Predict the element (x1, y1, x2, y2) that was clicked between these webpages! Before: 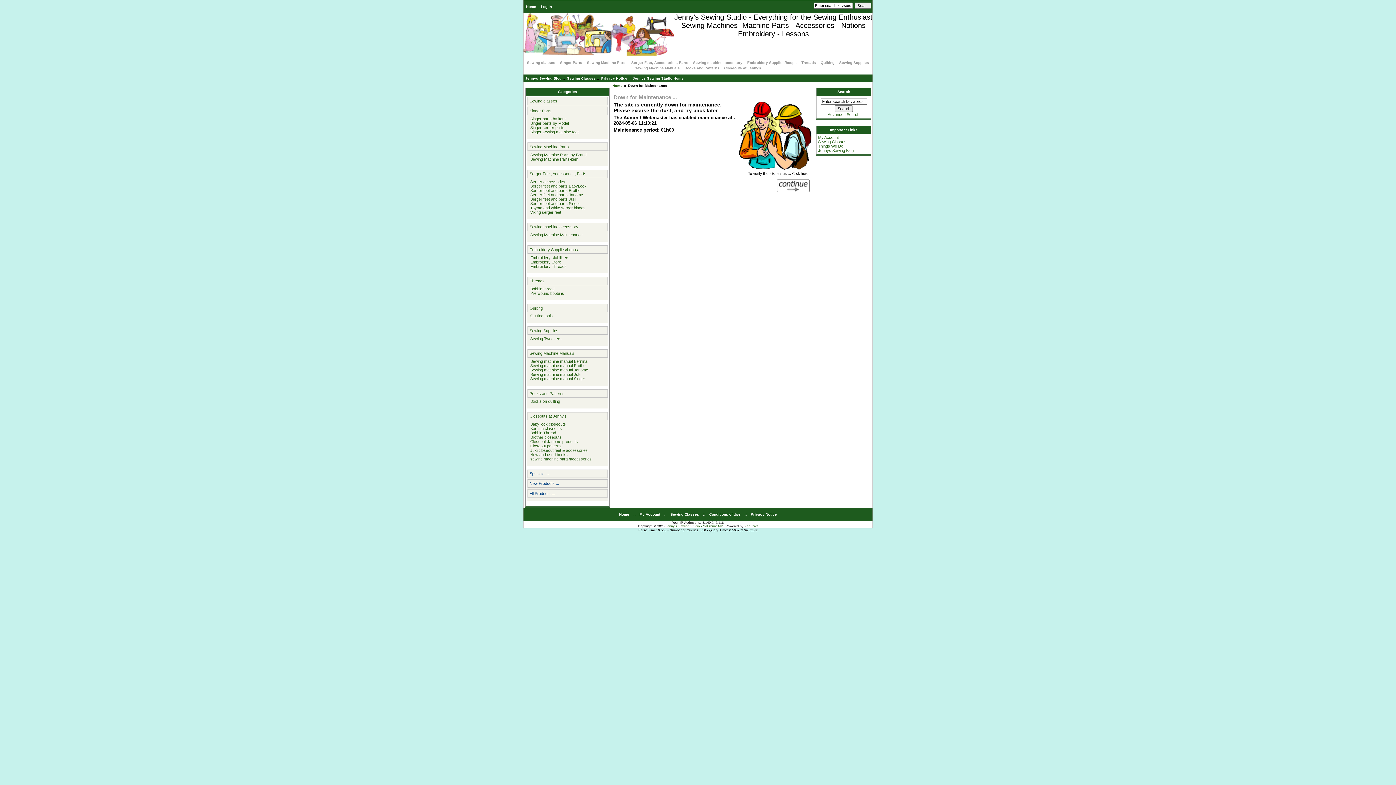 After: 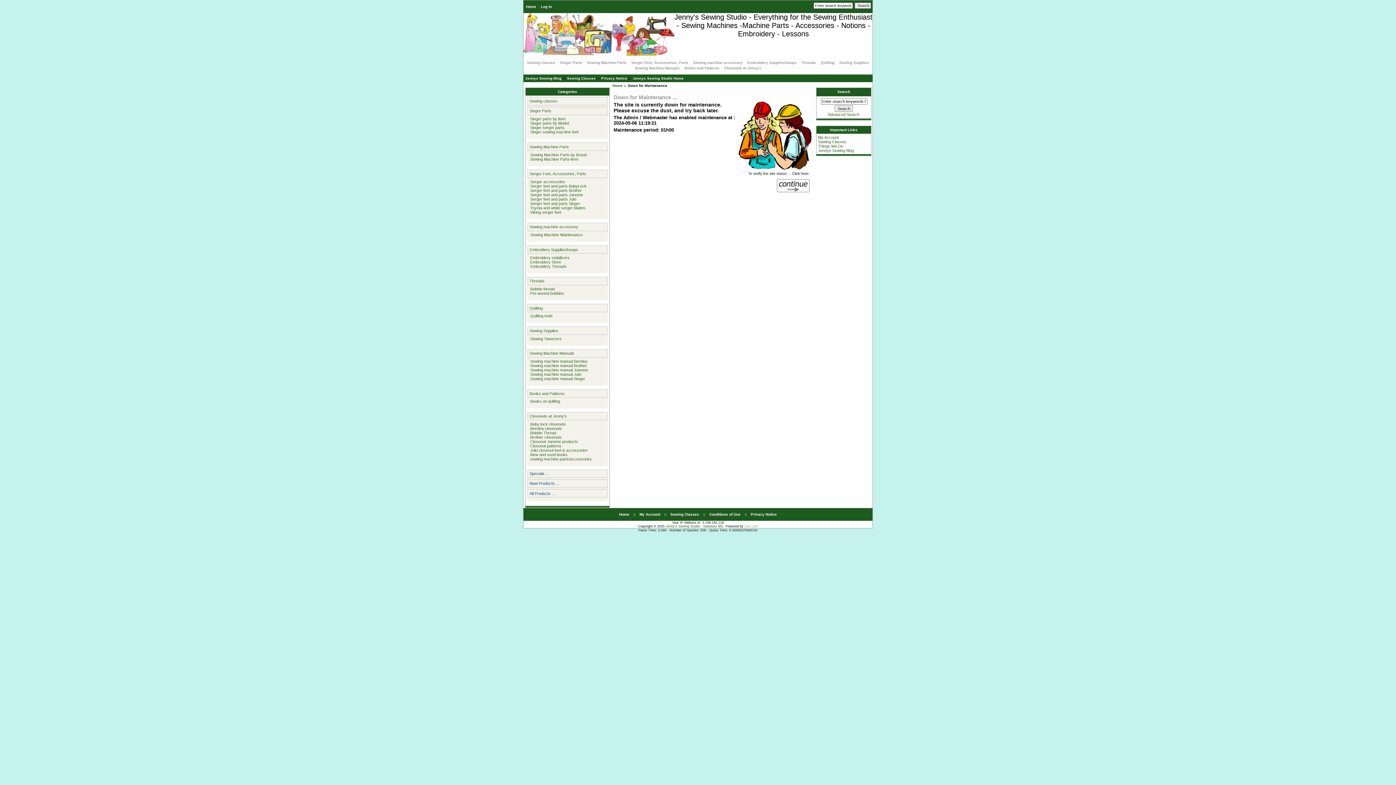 Action: bbox: (744, 524, 758, 528) label: Zen Cart